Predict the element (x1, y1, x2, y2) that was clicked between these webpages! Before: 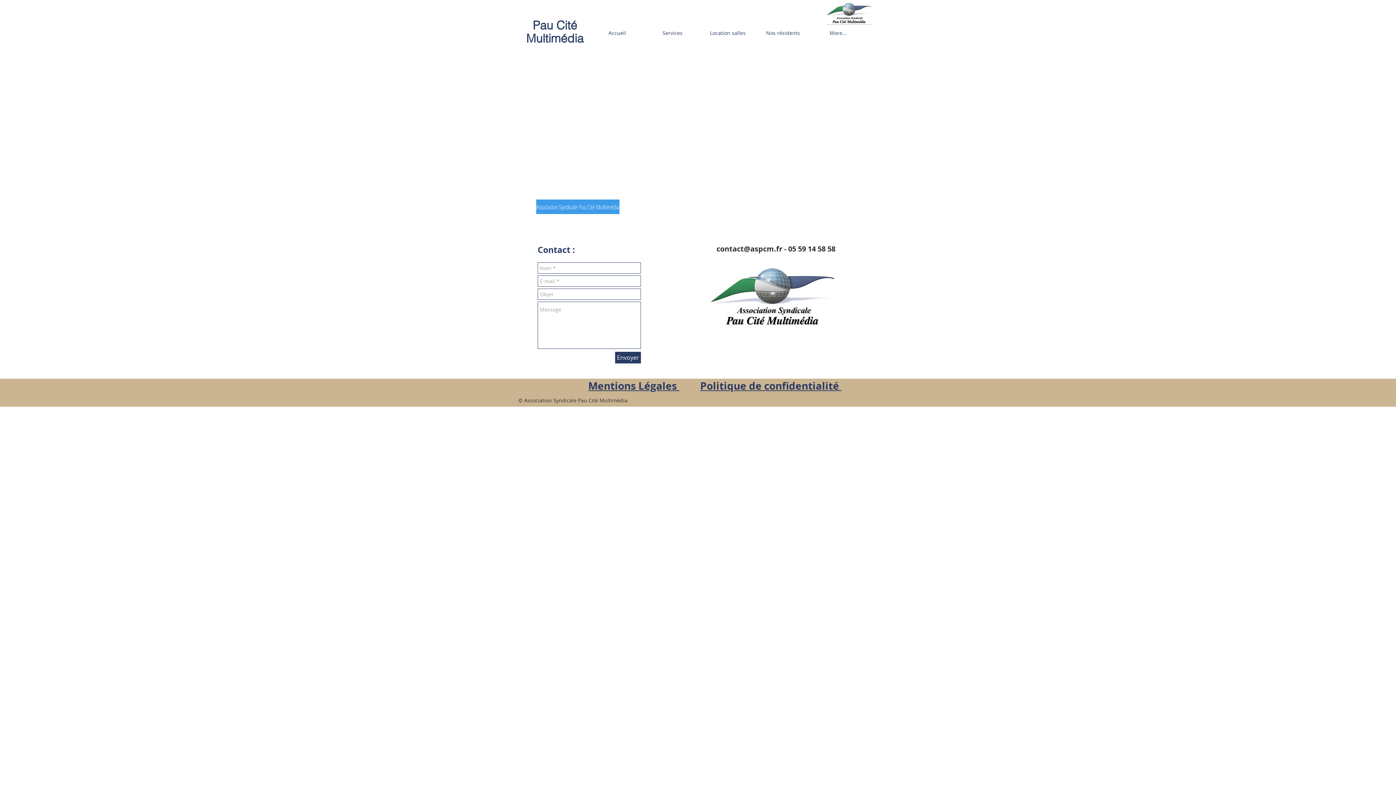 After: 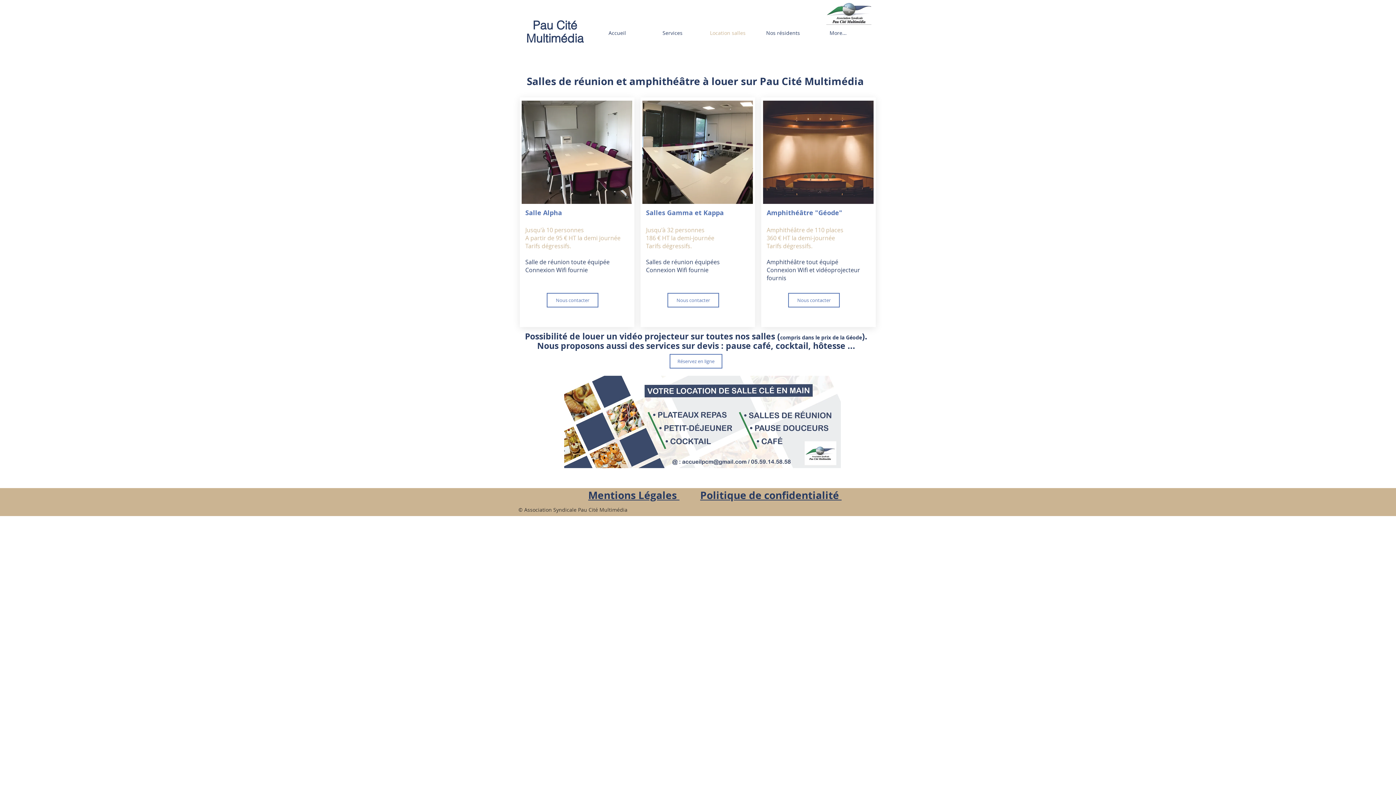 Action: label: Location salles bbox: (700, 20, 755, 46)